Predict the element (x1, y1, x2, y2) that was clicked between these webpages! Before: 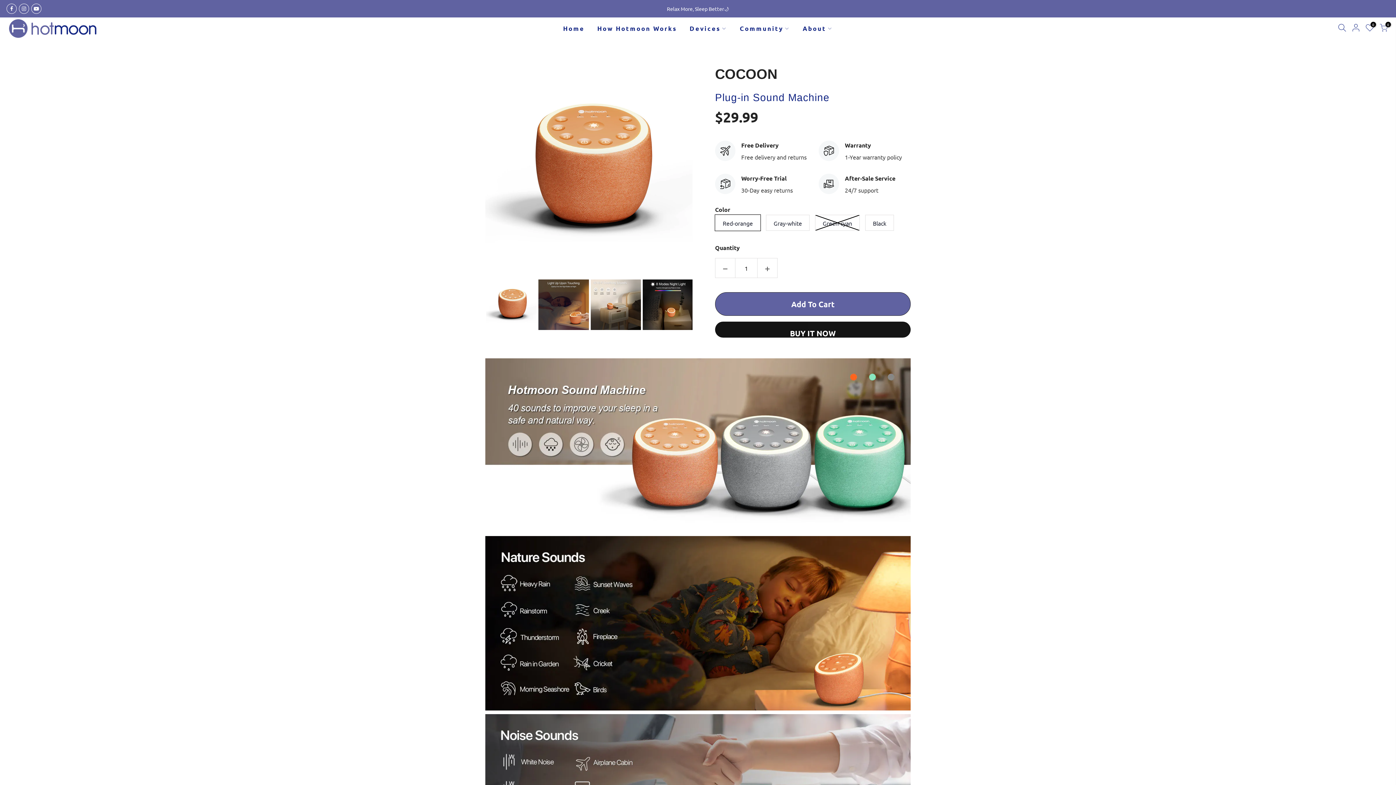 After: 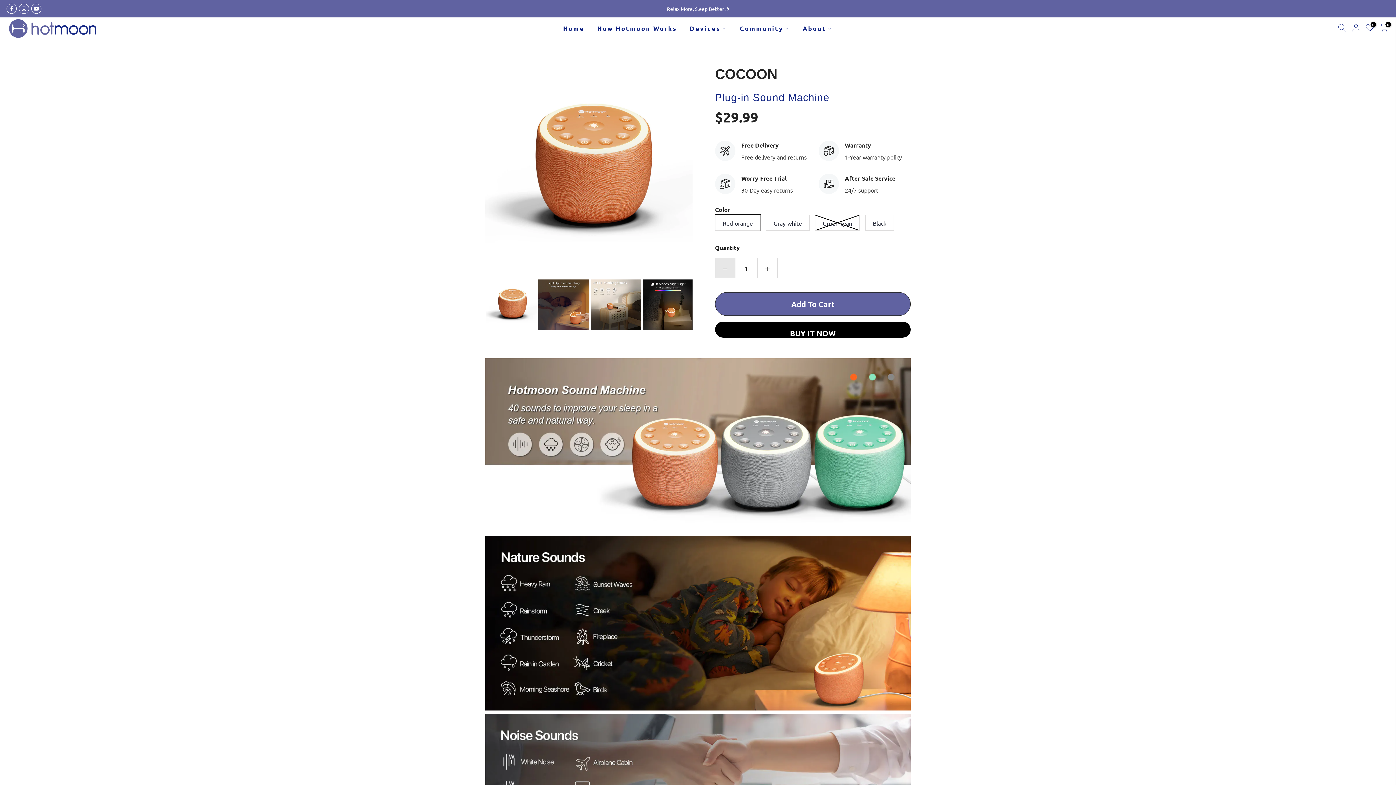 Action: bbox: (715, 258, 735, 277)